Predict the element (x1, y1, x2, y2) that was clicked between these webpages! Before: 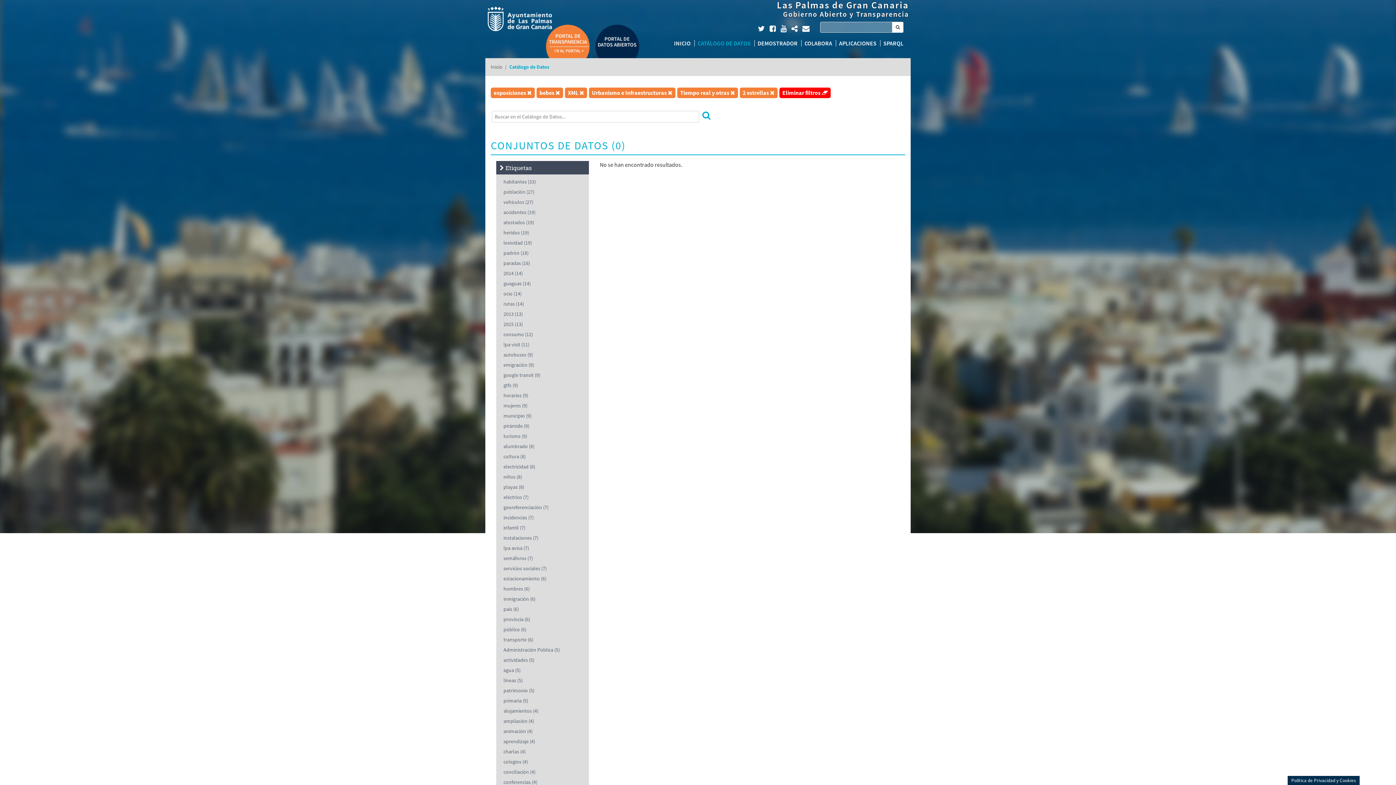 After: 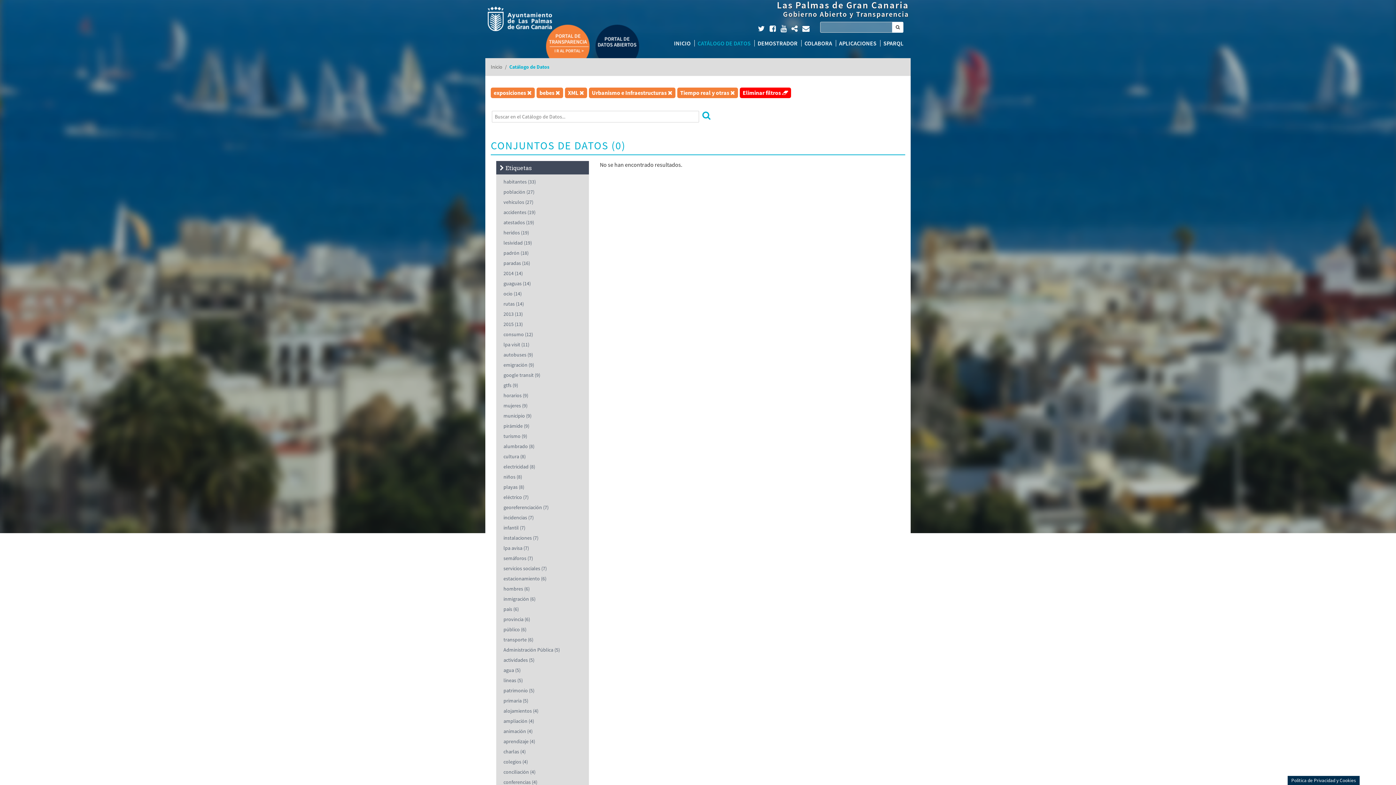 Action: label: 2 estrellas  bbox: (742, 89, 774, 96)